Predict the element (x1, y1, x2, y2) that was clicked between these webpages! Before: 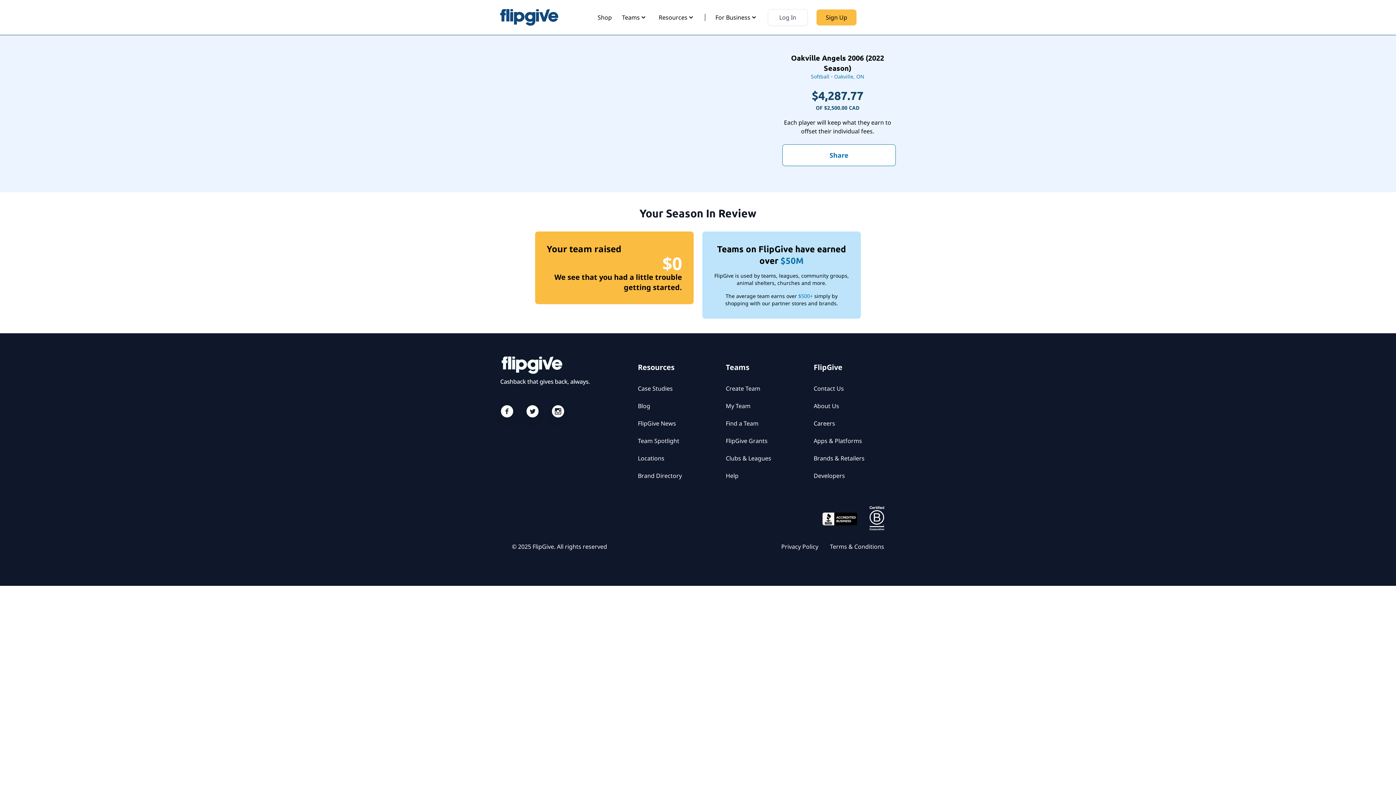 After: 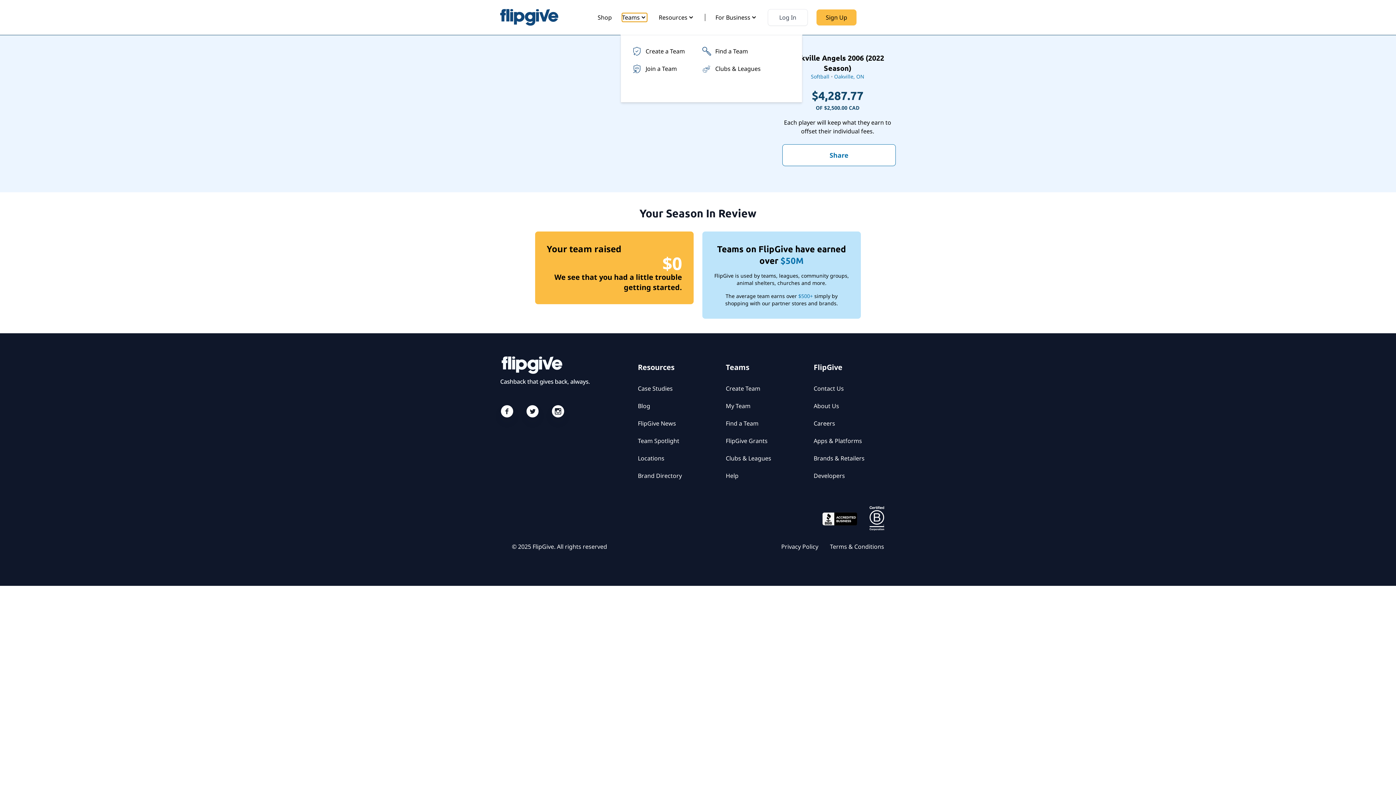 Action: label: Teams bbox: (622, 13, 647, 21)